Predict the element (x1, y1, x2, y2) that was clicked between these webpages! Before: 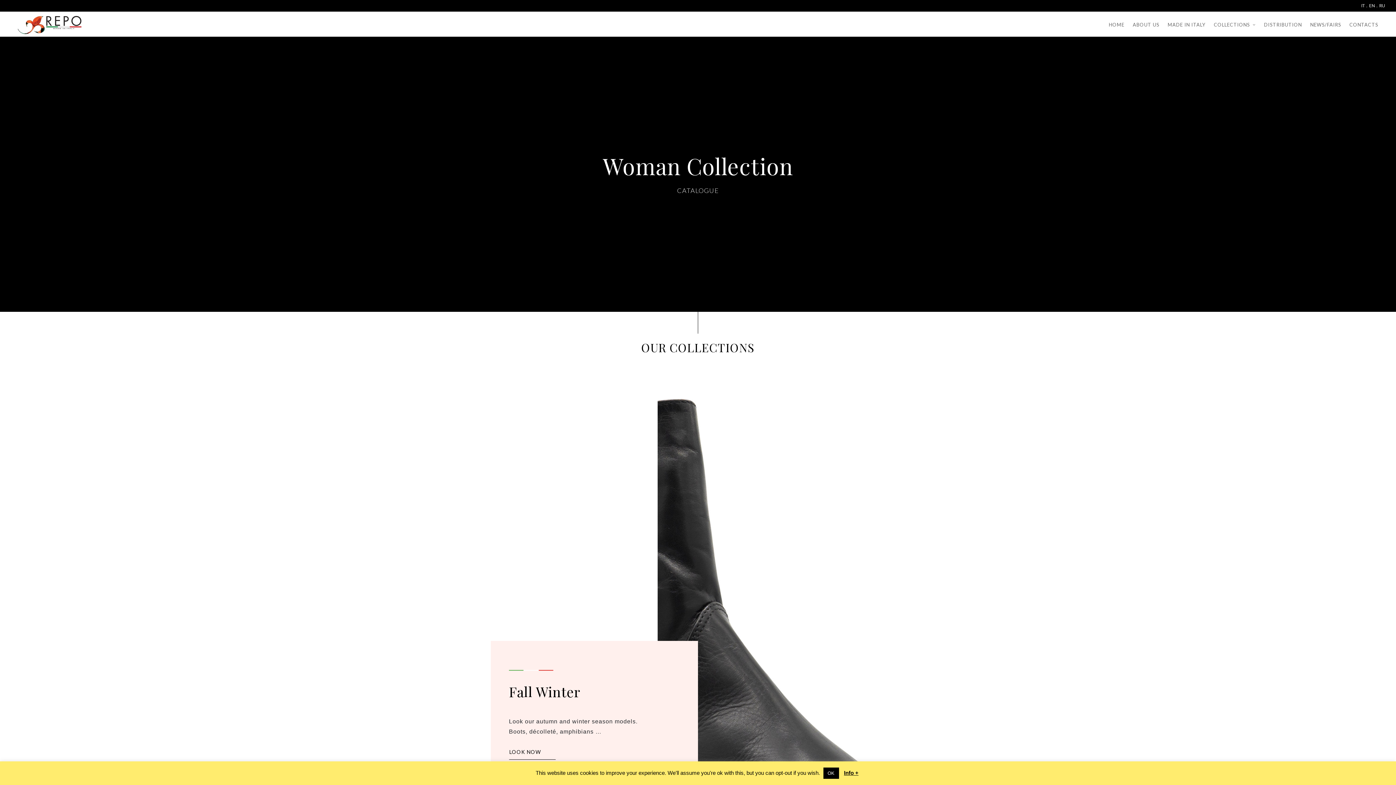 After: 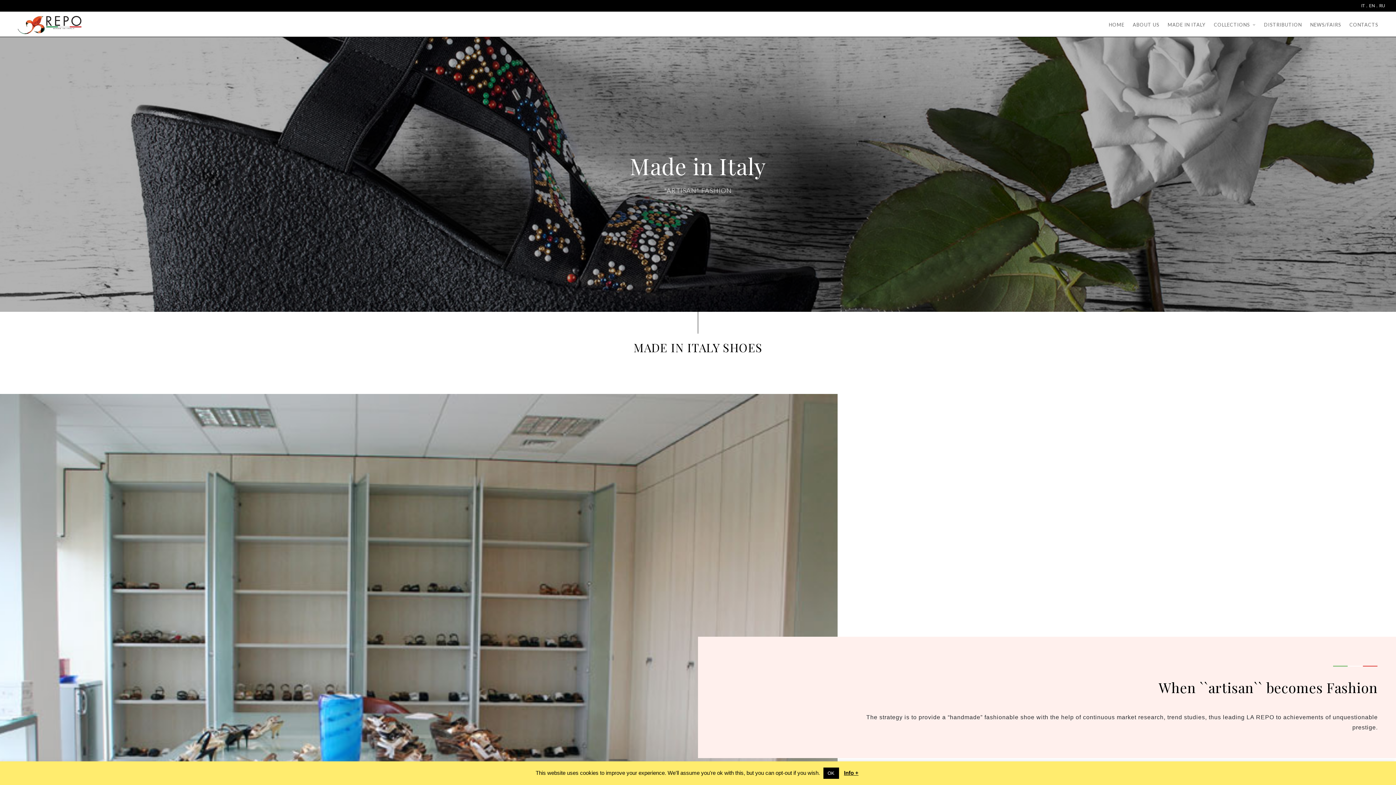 Action: label: MADE IN ITALY bbox: (1168, 21, 1205, 28)